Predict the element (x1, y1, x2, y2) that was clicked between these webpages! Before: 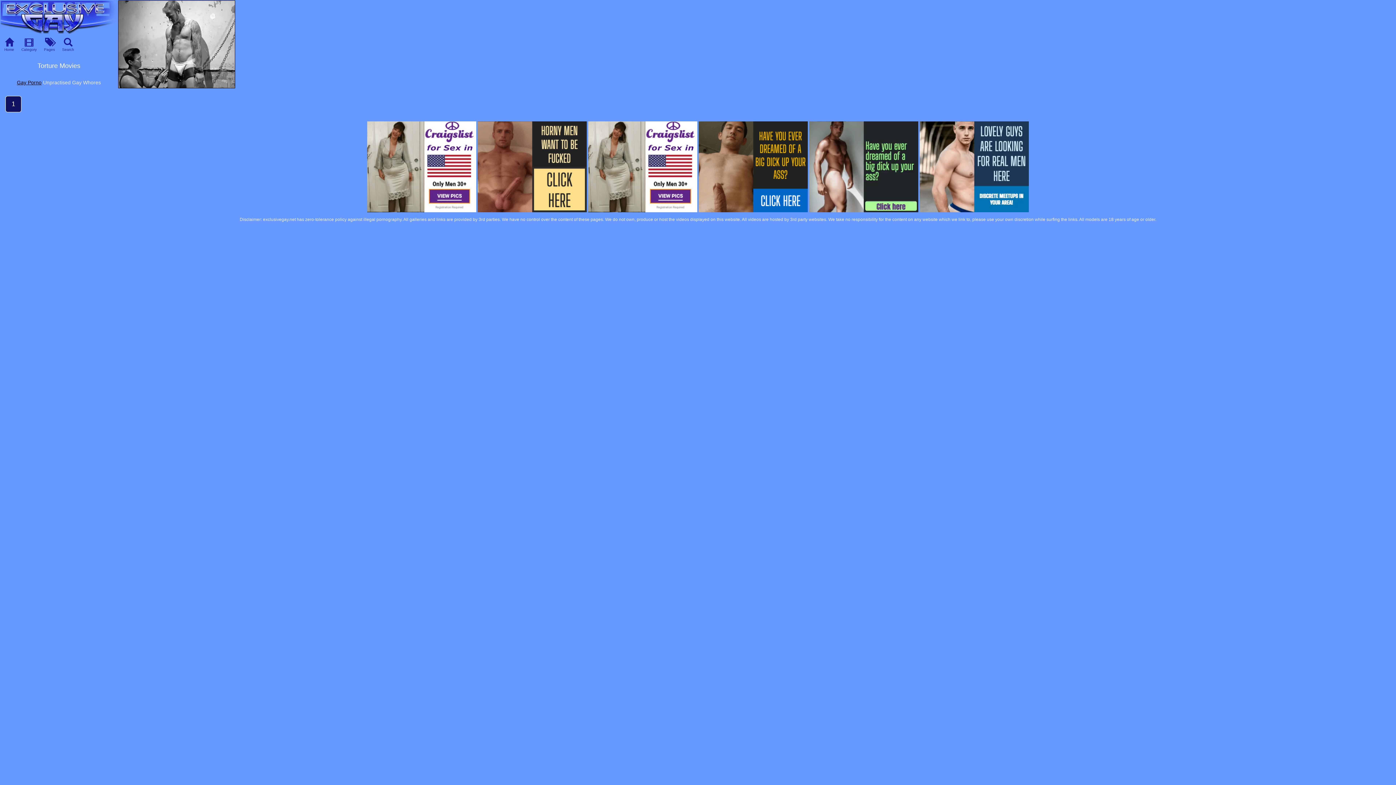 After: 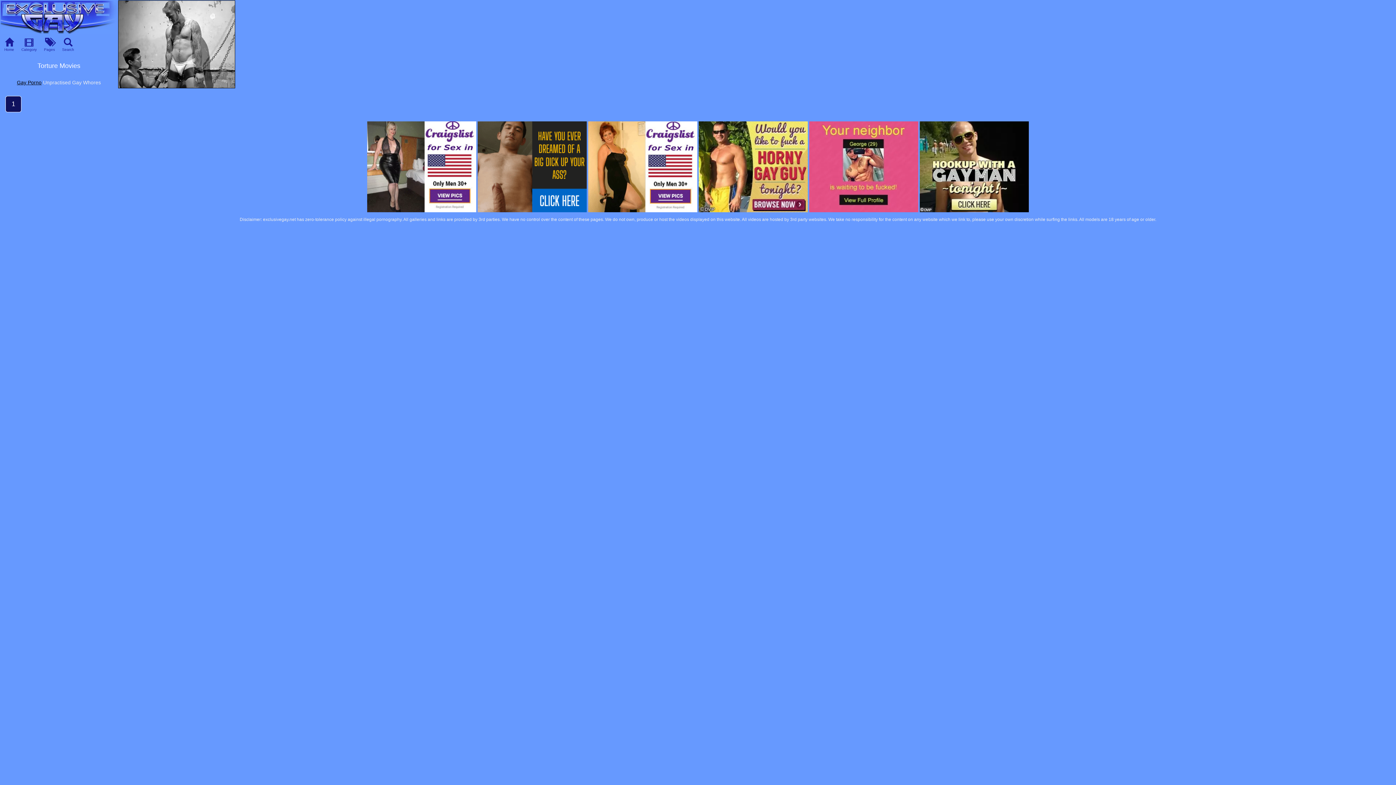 Action: label: 1 bbox: (5, 96, 21, 112)